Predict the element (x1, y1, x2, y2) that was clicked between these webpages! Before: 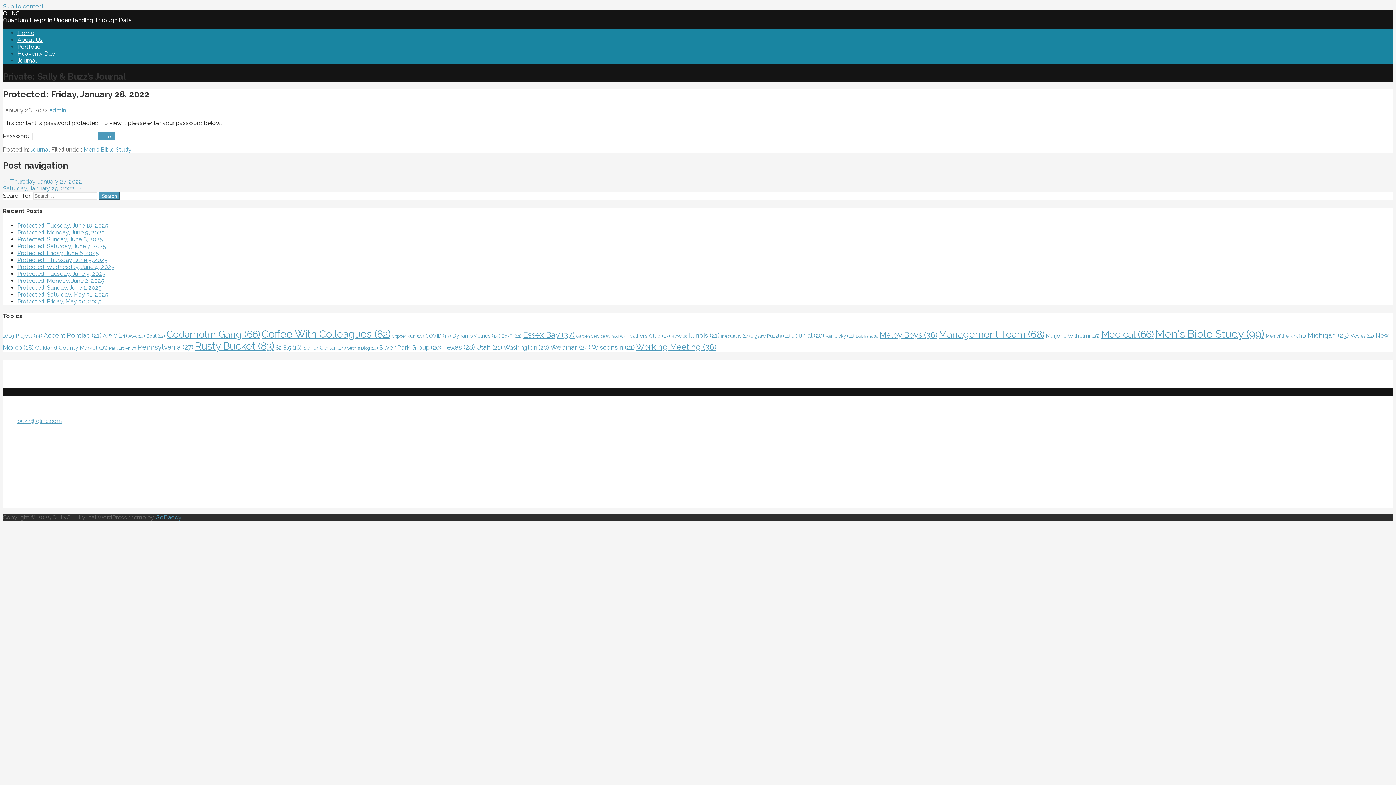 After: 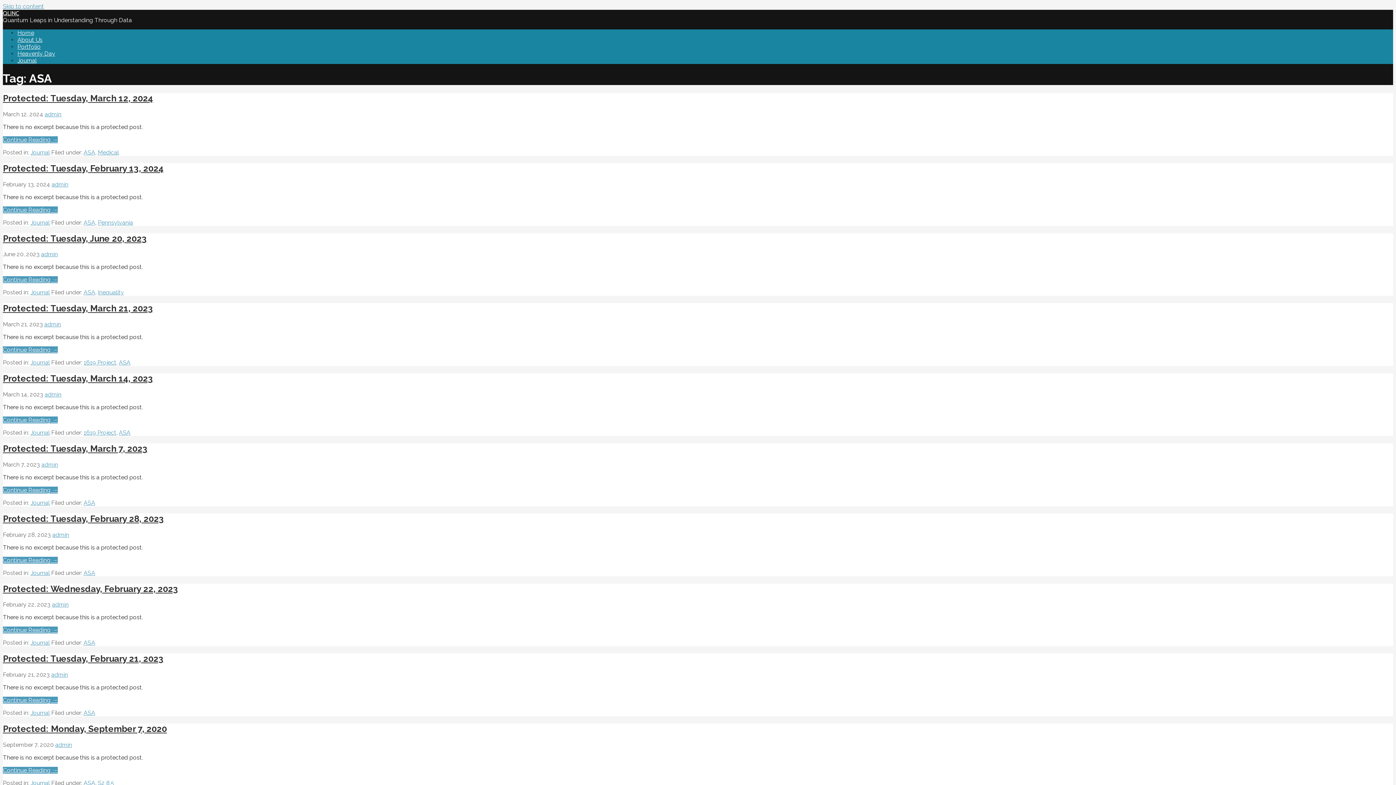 Action: label: ASA (10 items) bbox: (128, 333, 144, 338)